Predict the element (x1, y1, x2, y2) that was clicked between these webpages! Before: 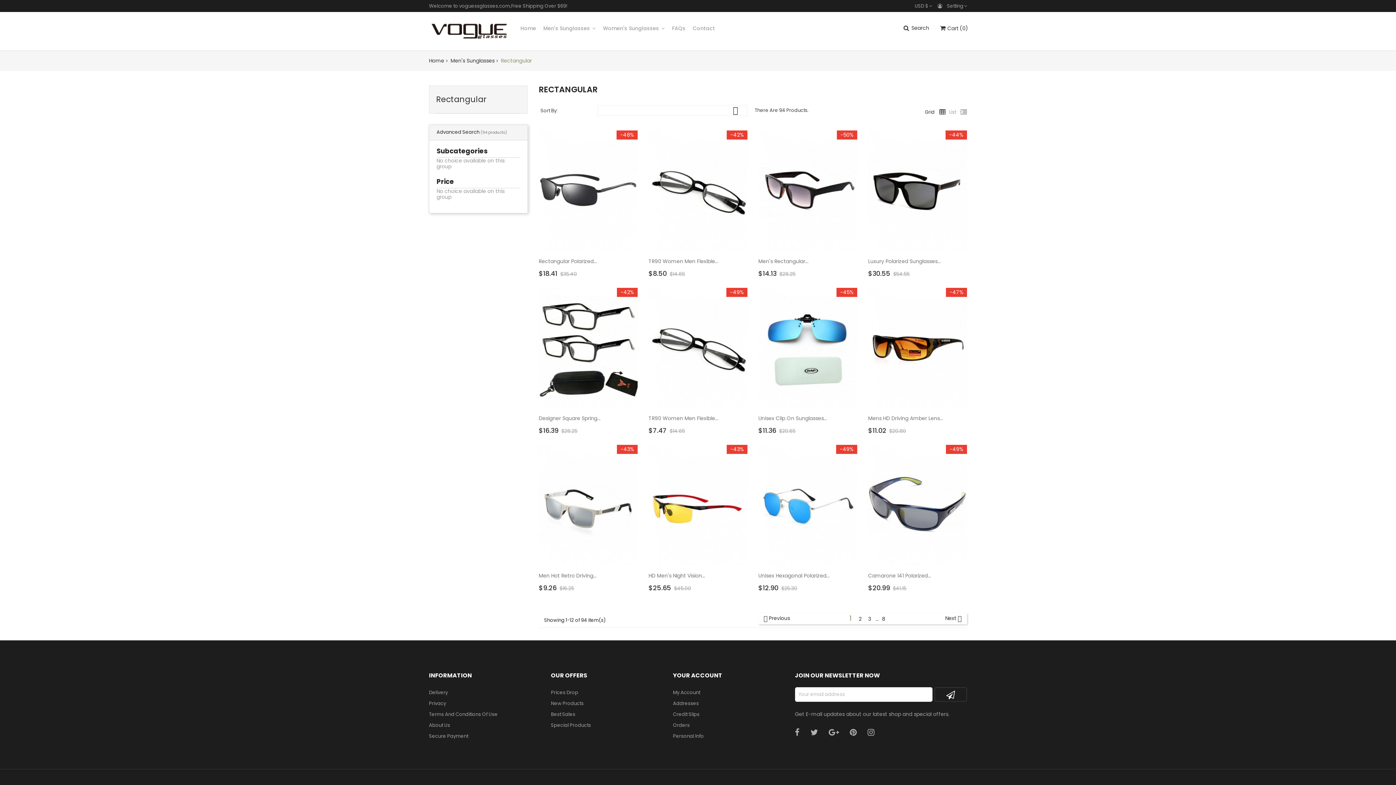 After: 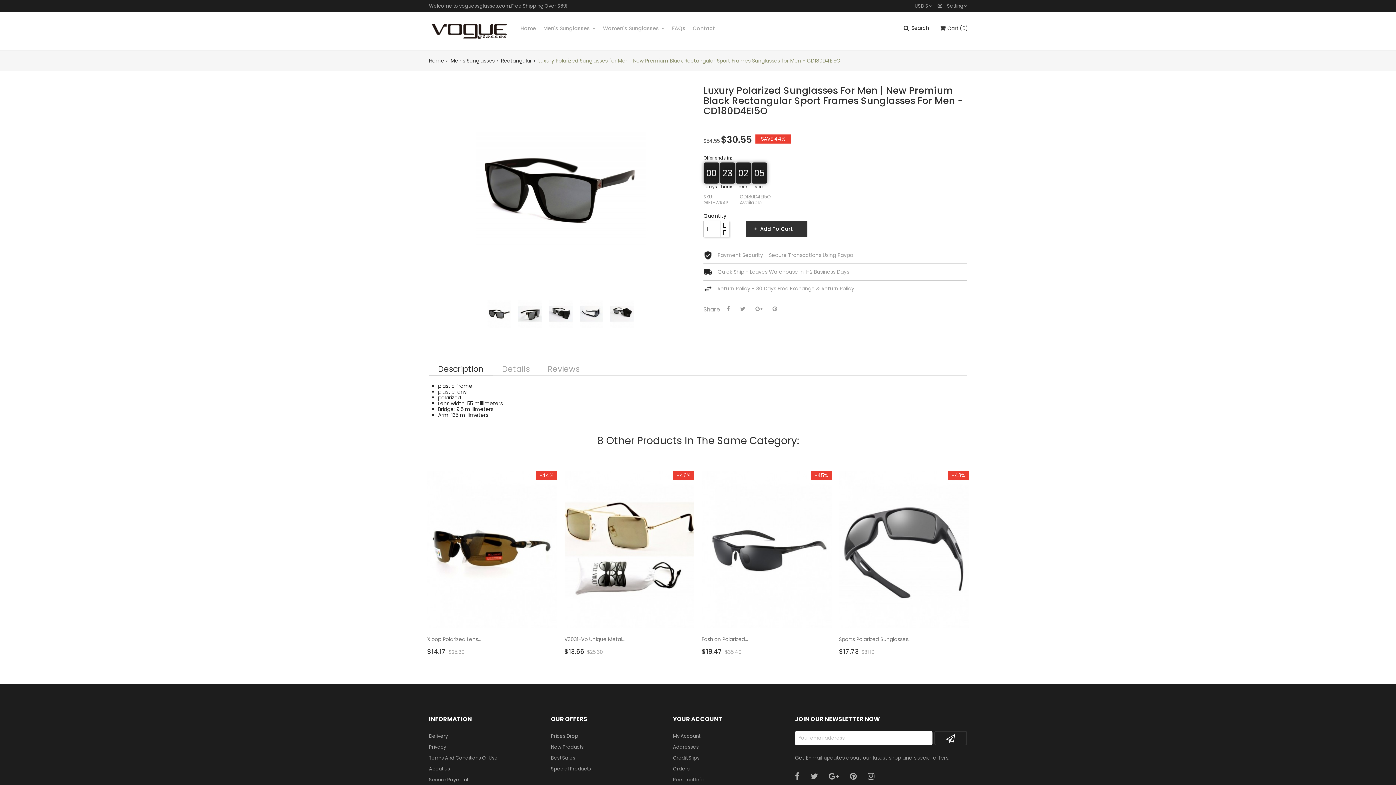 Action: bbox: (868, 186, 967, 193)